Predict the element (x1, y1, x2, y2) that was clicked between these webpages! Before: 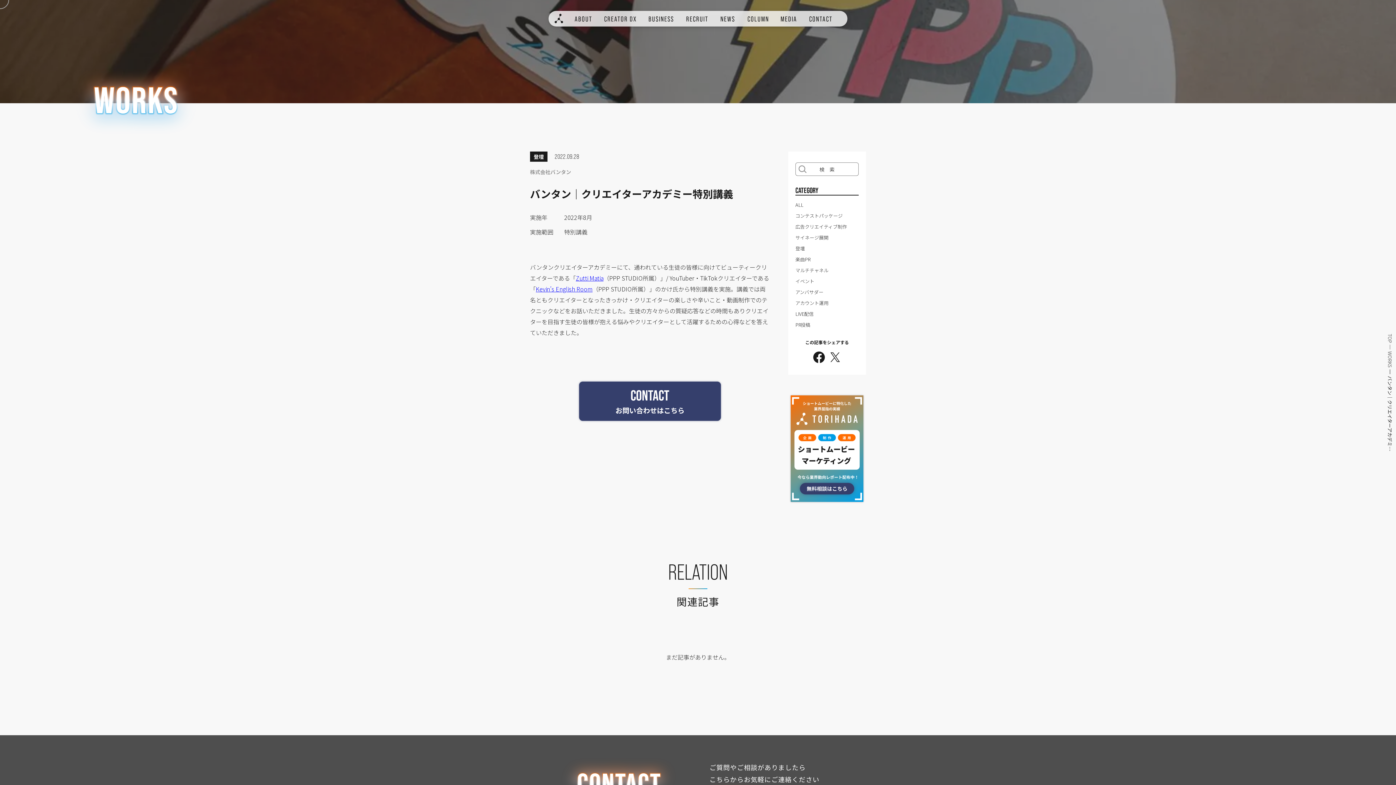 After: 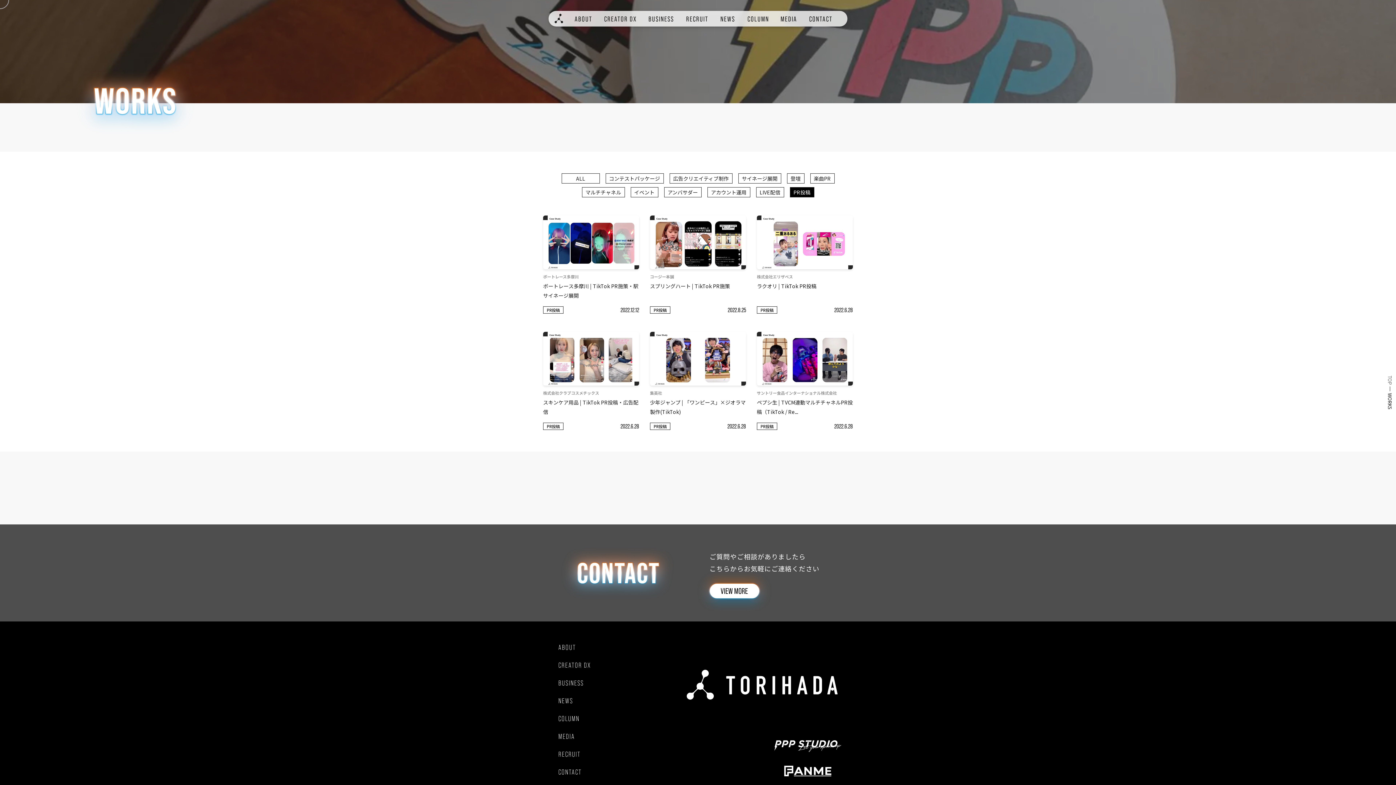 Action: bbox: (795, 321, 810, 328) label: PR投稿